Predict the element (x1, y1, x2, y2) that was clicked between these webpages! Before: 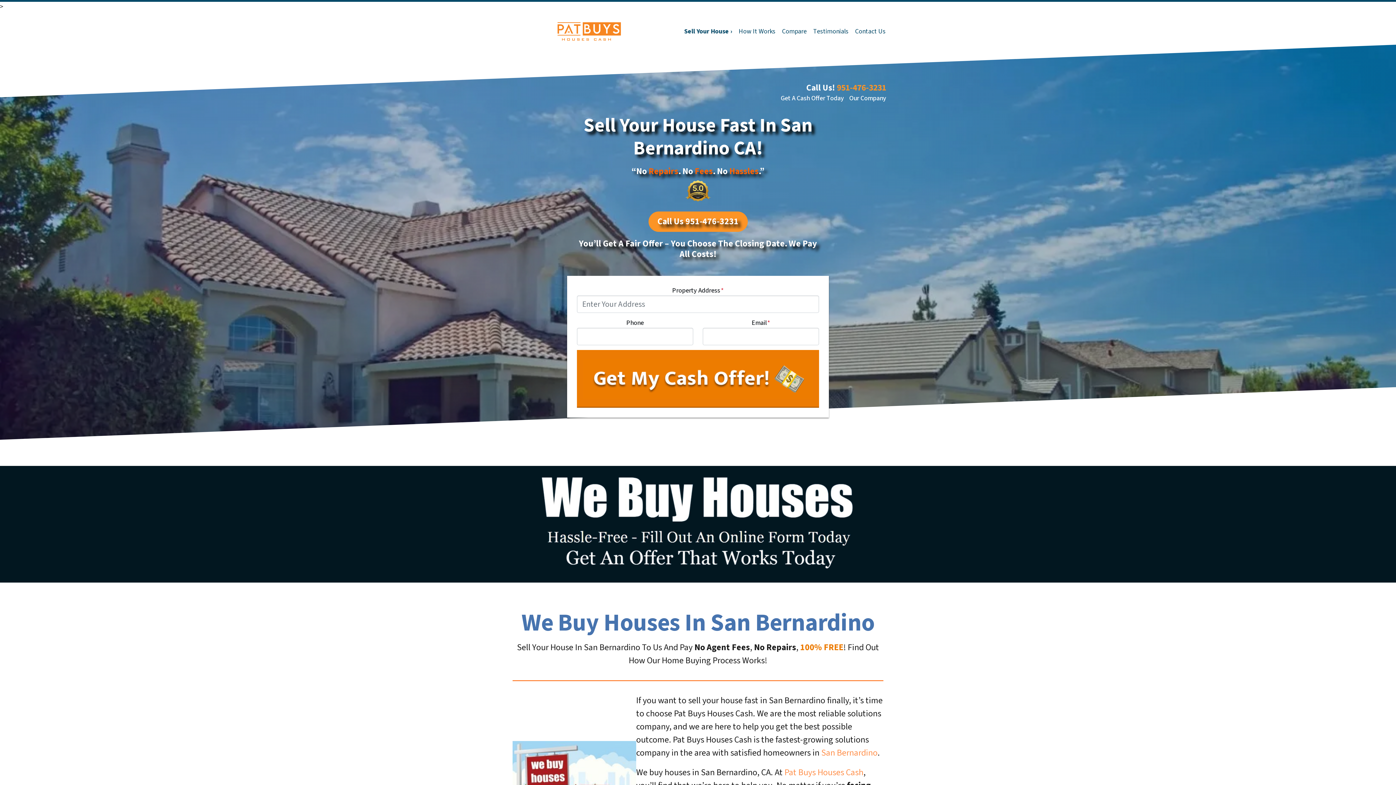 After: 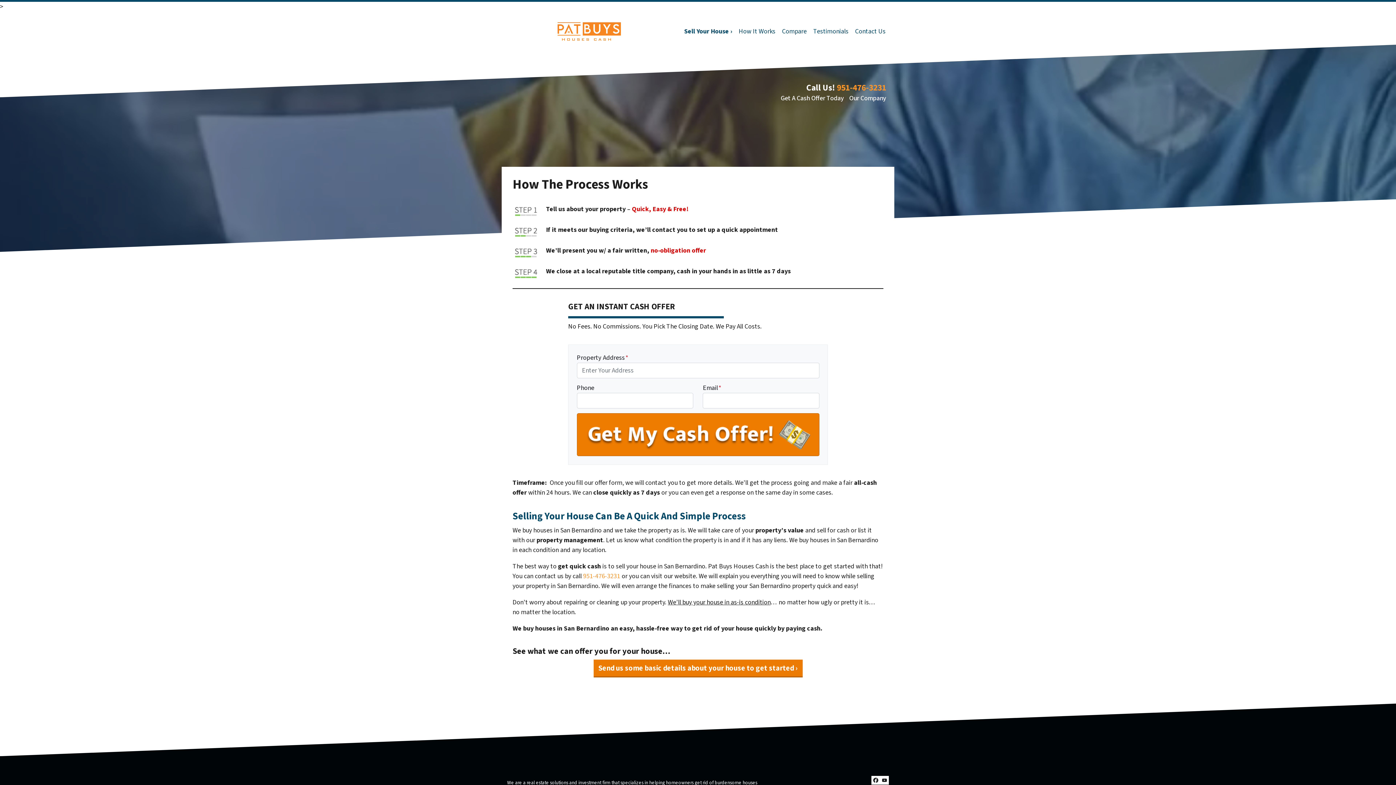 Action: bbox: (735, 23, 778, 39) label: How It Works